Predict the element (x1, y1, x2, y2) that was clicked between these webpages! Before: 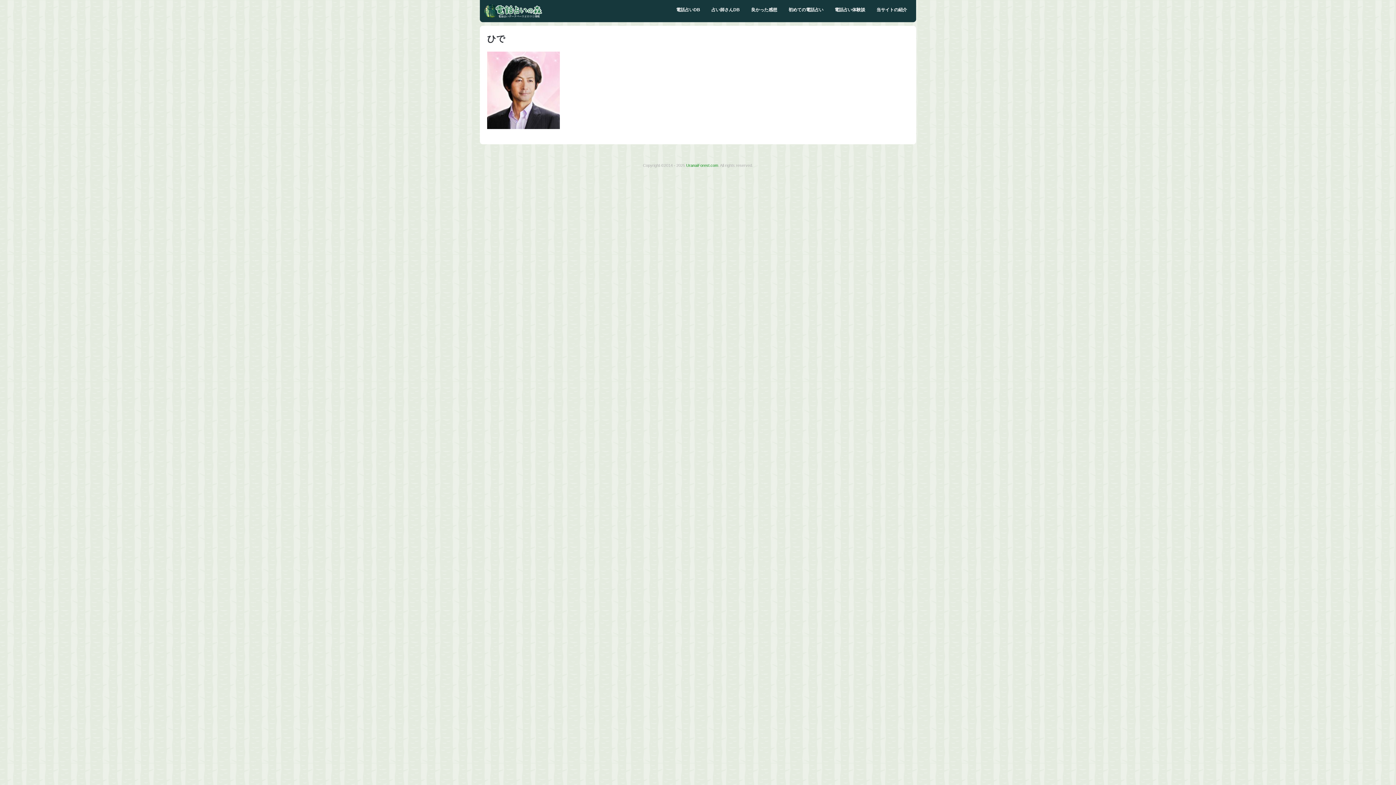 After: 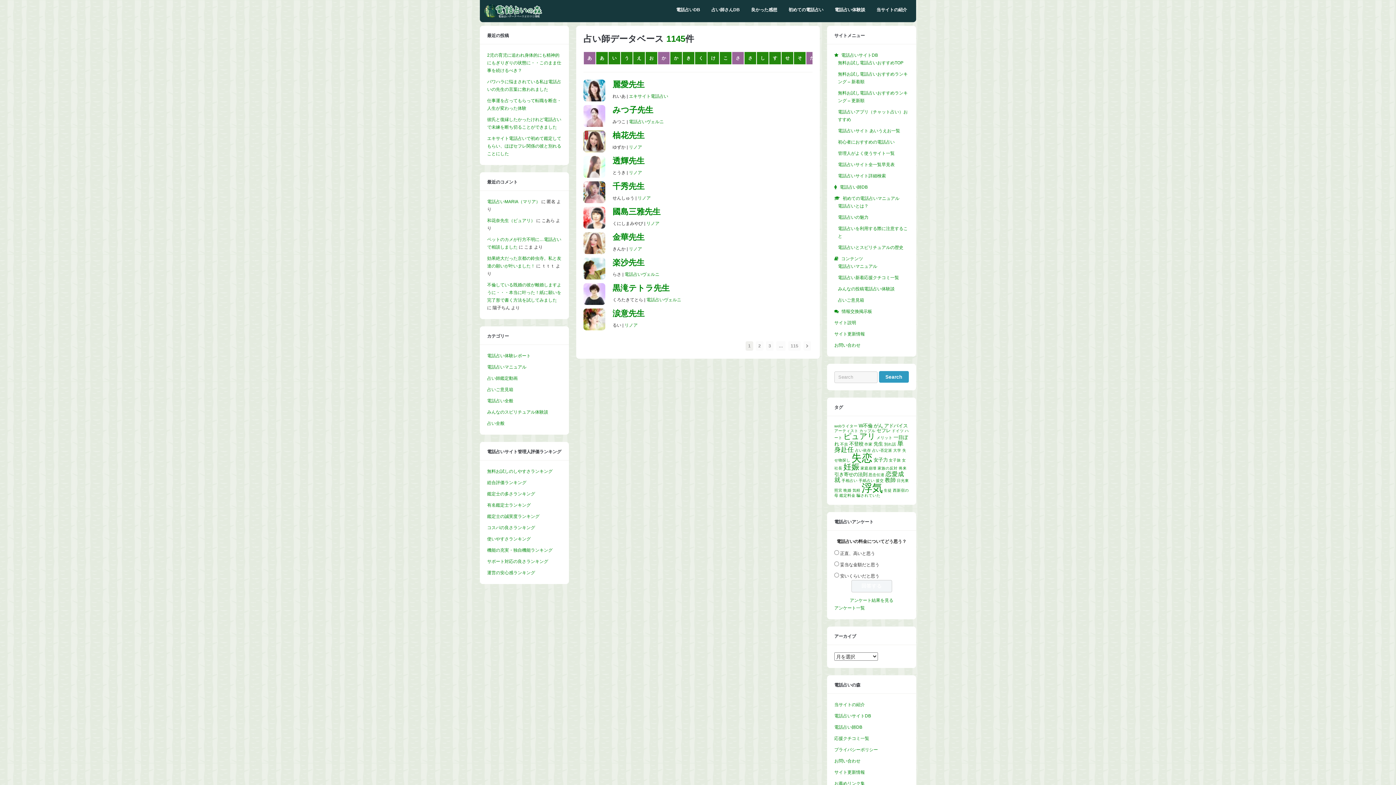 Action: bbox: (706, 3, 744, 16) label: 占い師さんDB